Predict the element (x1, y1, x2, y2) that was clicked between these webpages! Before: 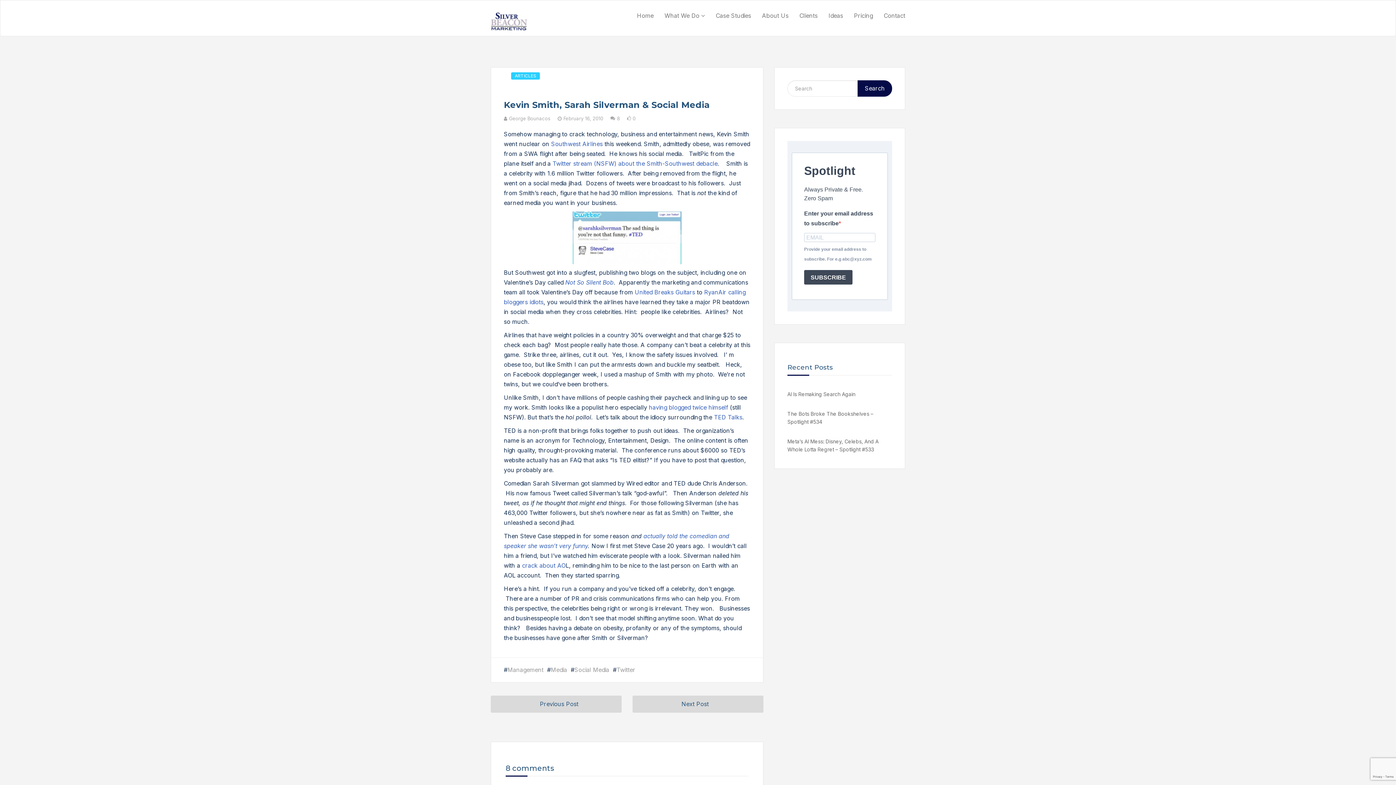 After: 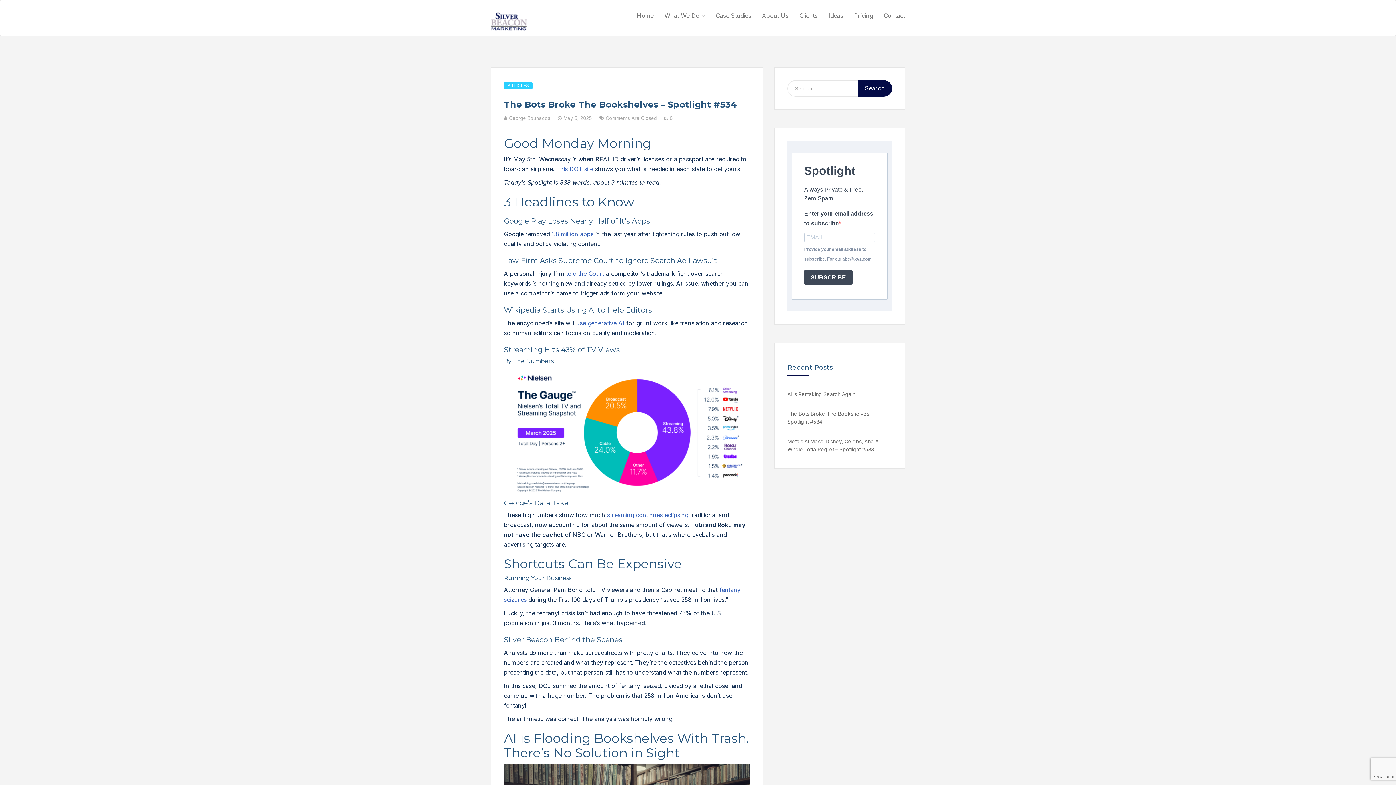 Action: bbox: (787, 408, 892, 428) label: The Bots Broke The Bookshelves – Spotlight #534